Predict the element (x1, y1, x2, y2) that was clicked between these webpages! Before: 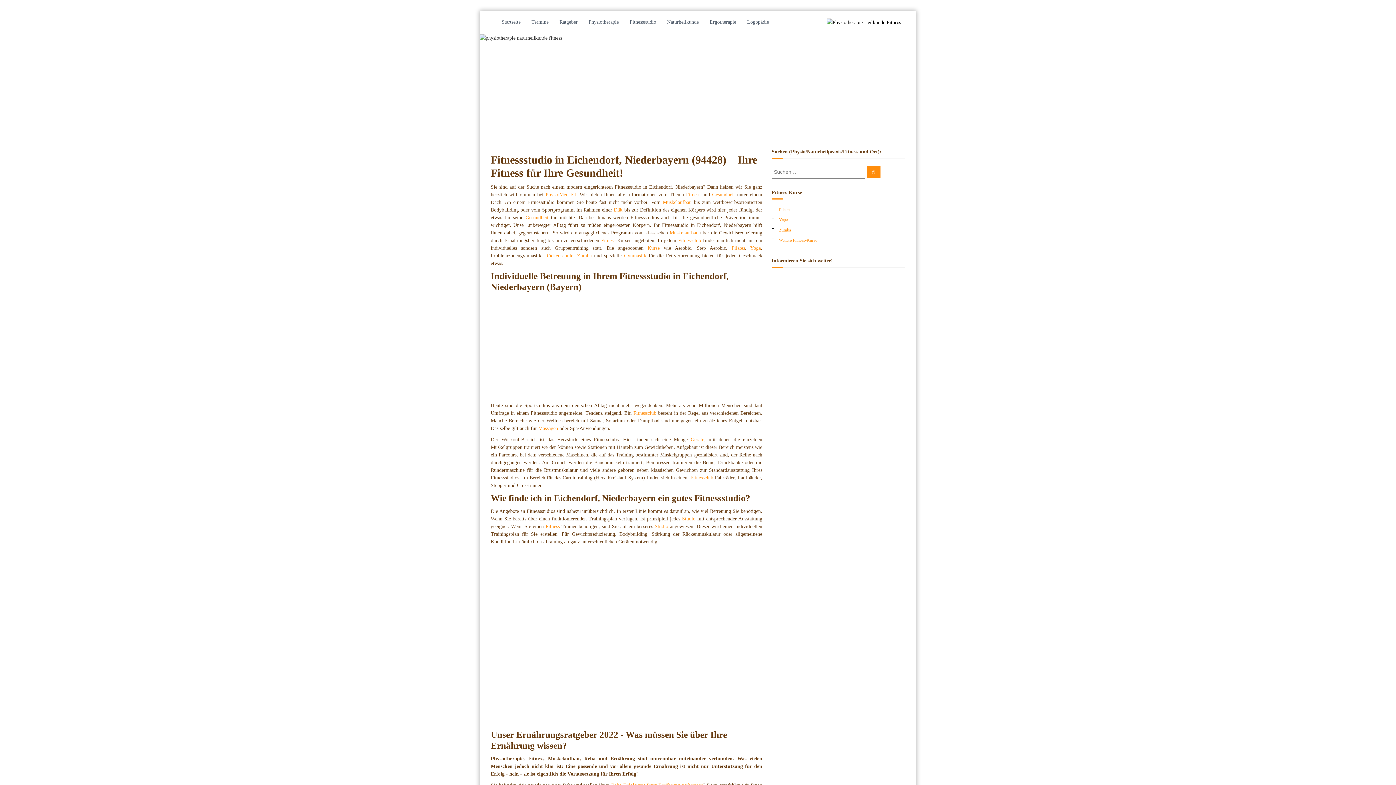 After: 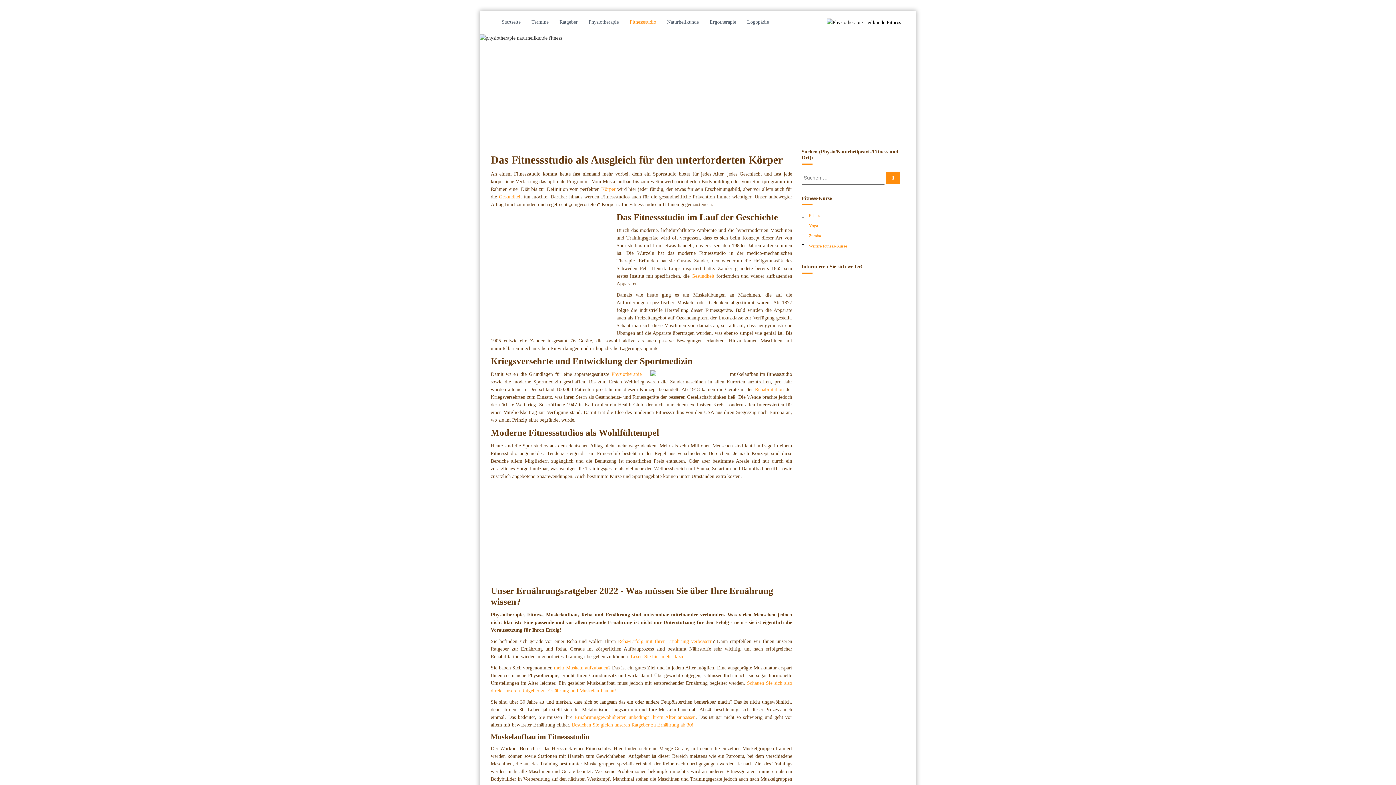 Action: label: Studio bbox: (682, 516, 695, 521)